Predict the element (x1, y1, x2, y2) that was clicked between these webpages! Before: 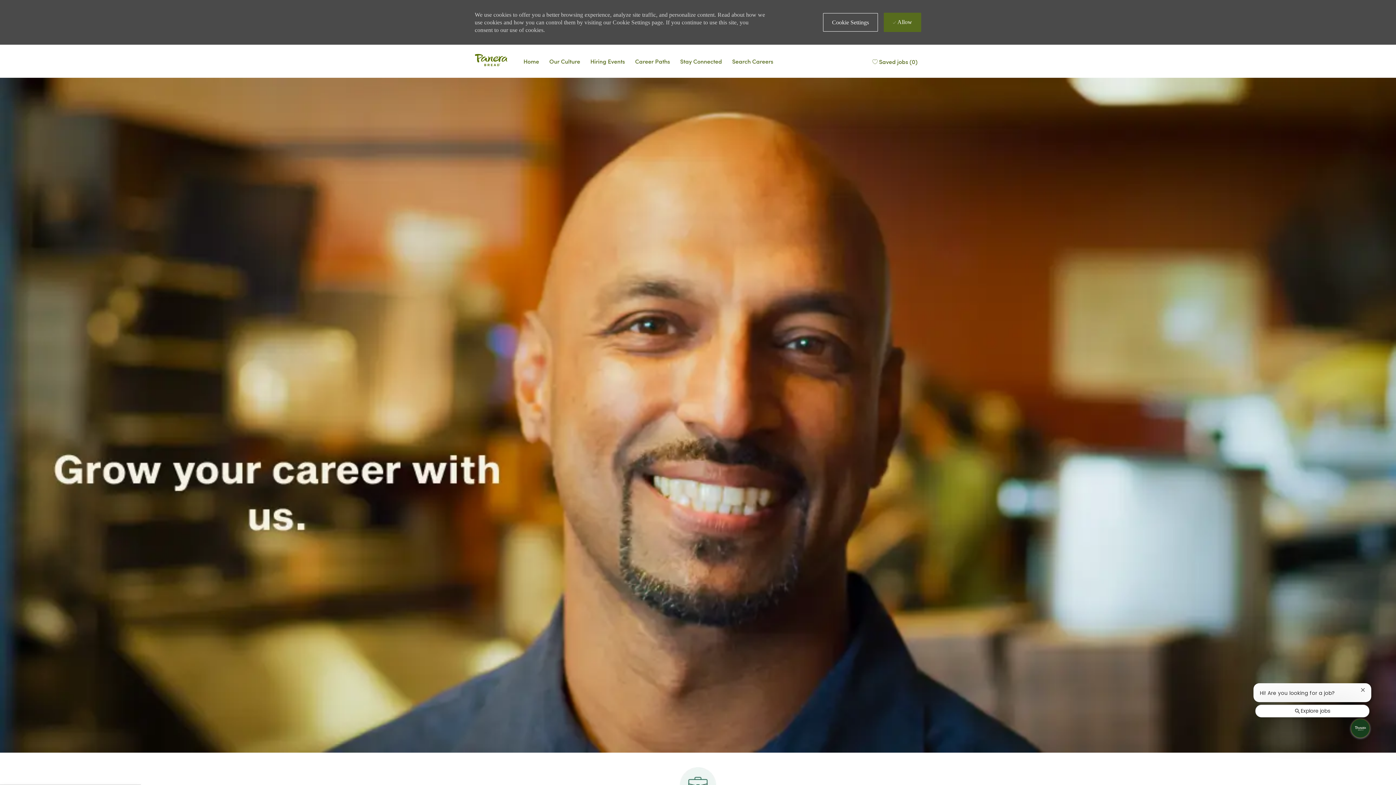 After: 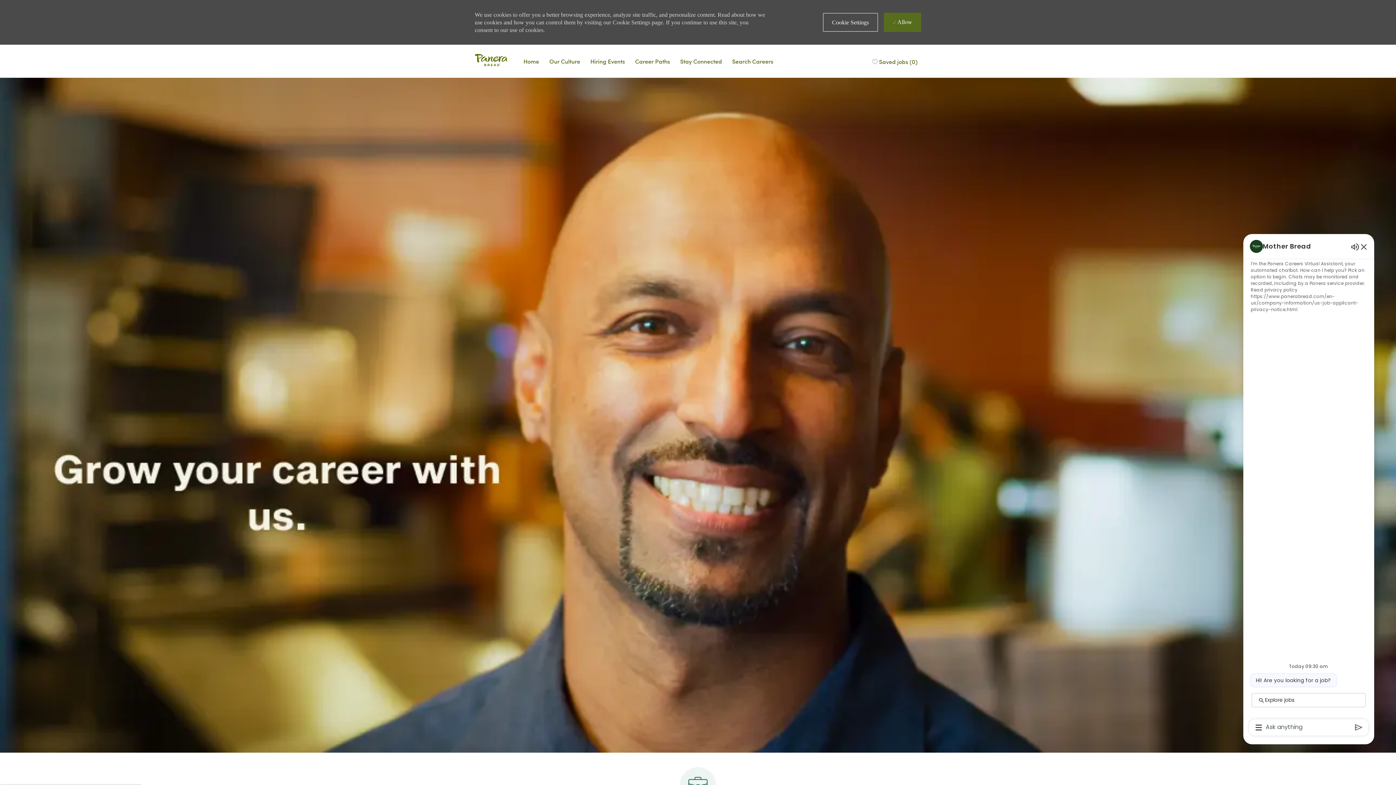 Action: label: Open Chatbot bbox: (1364, 748, 1382, 766)